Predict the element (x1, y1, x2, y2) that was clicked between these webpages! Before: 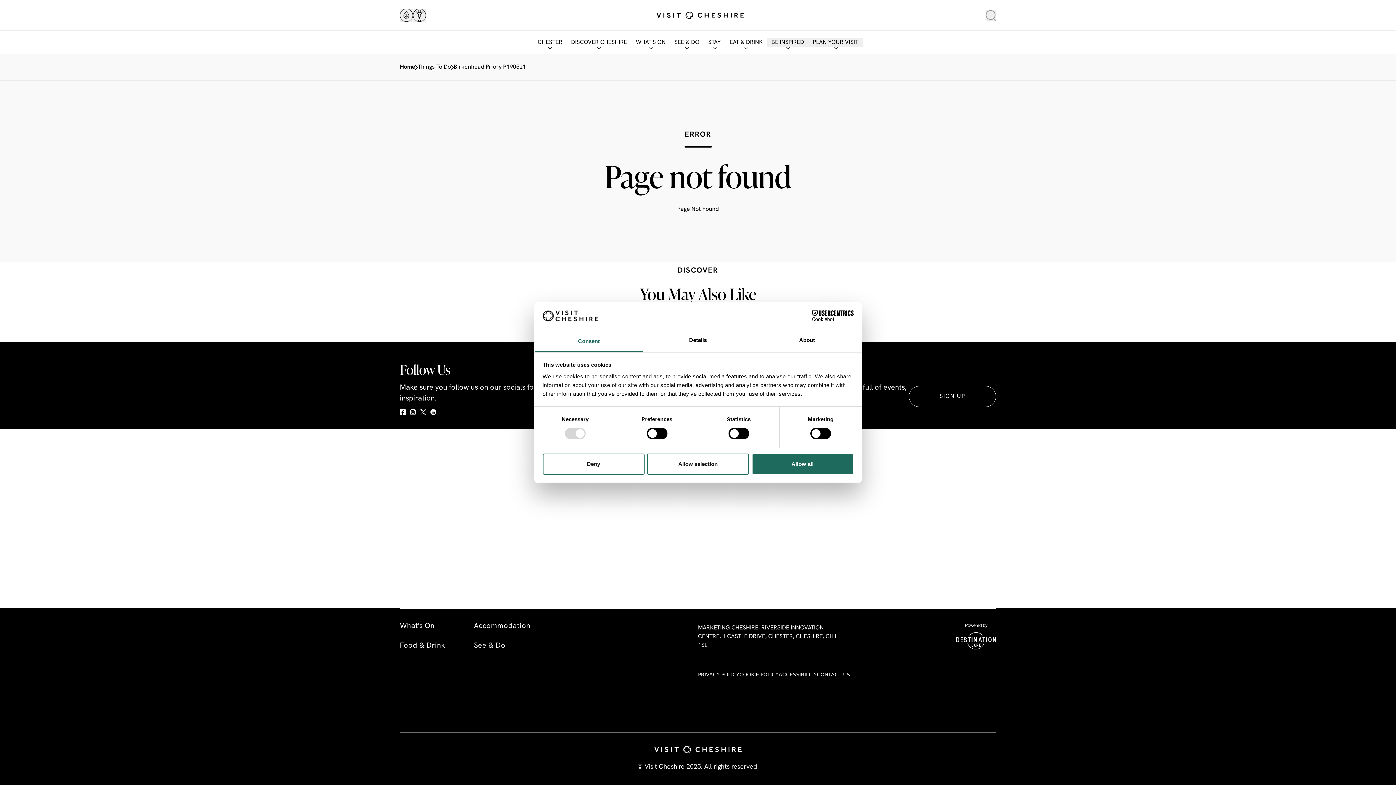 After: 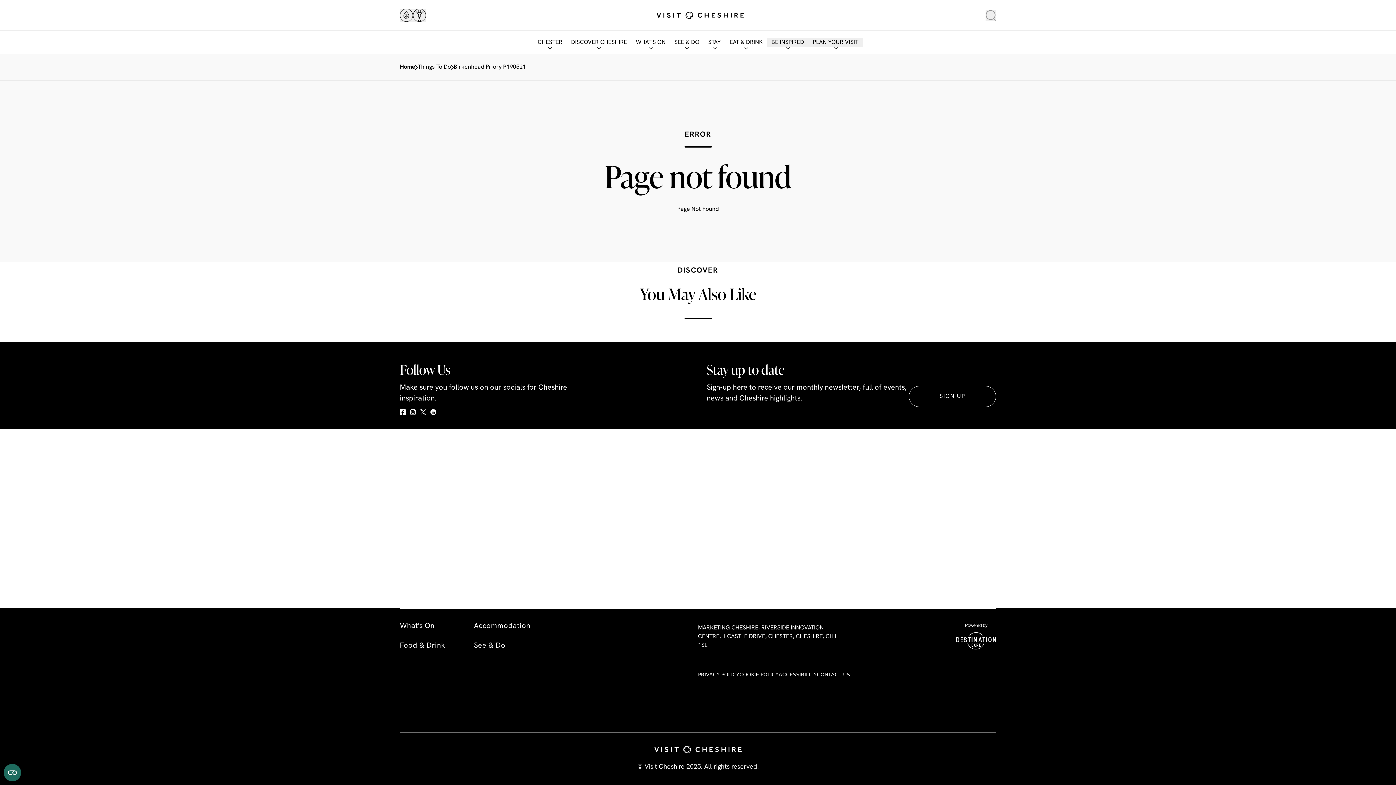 Action: label: Deny bbox: (542, 453, 644, 474)